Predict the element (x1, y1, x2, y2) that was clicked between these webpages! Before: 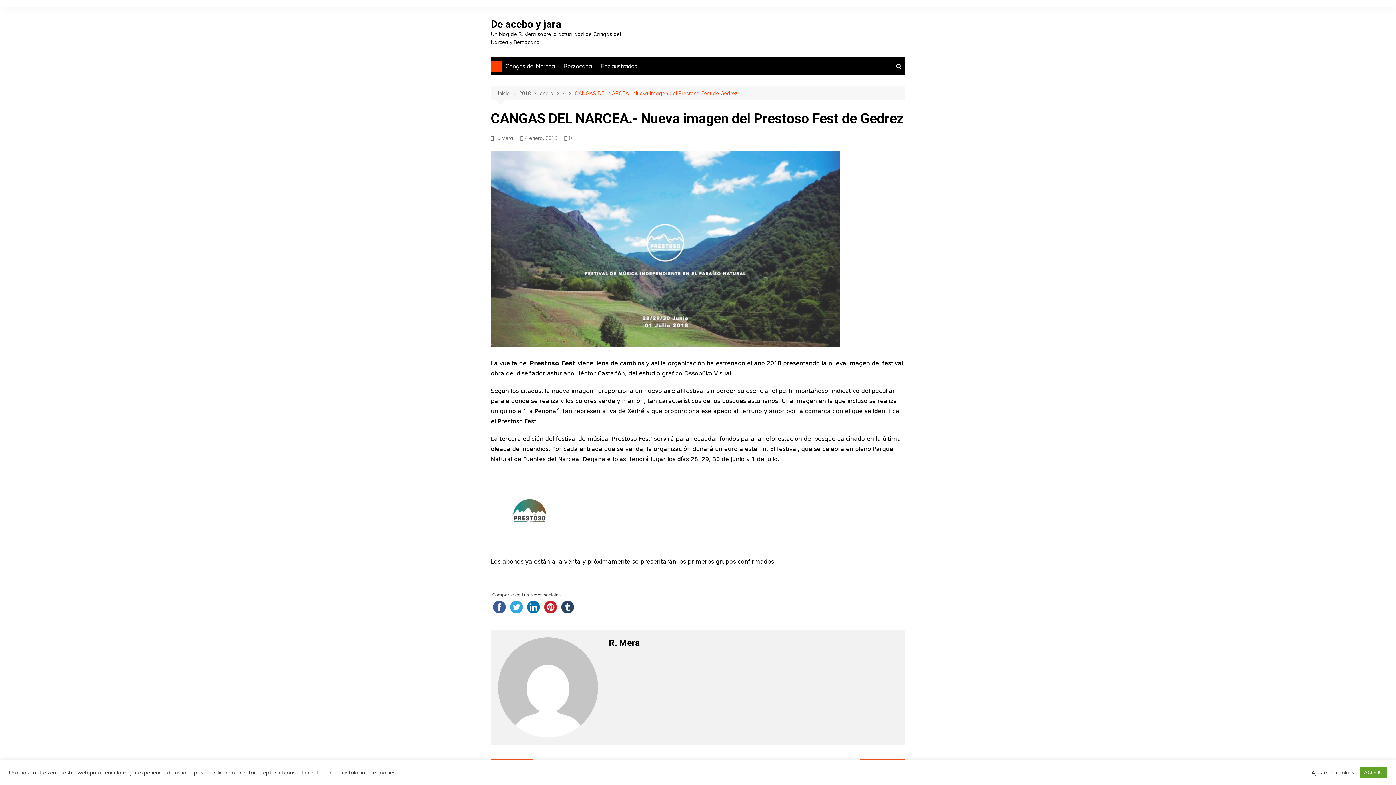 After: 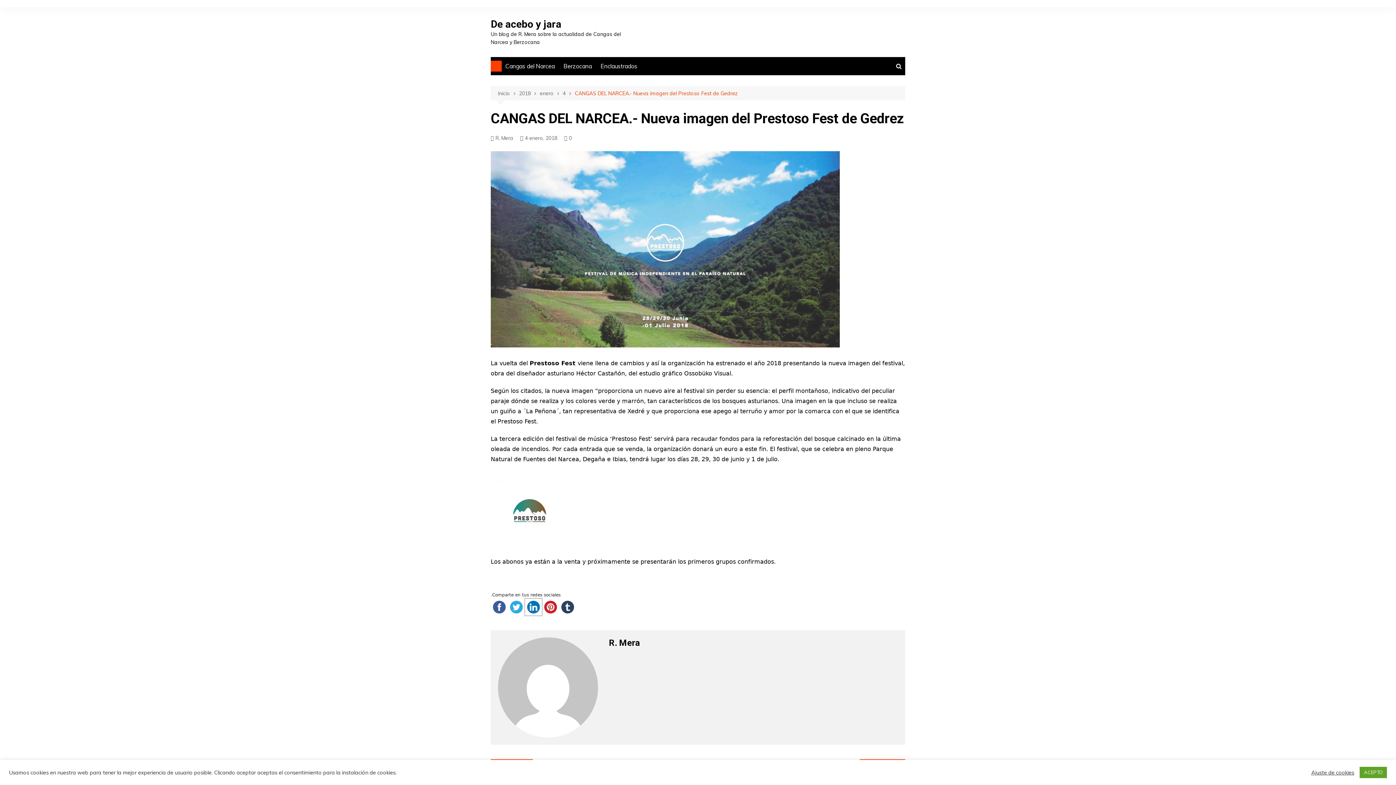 Action: bbox: (525, 604, 542, 609)